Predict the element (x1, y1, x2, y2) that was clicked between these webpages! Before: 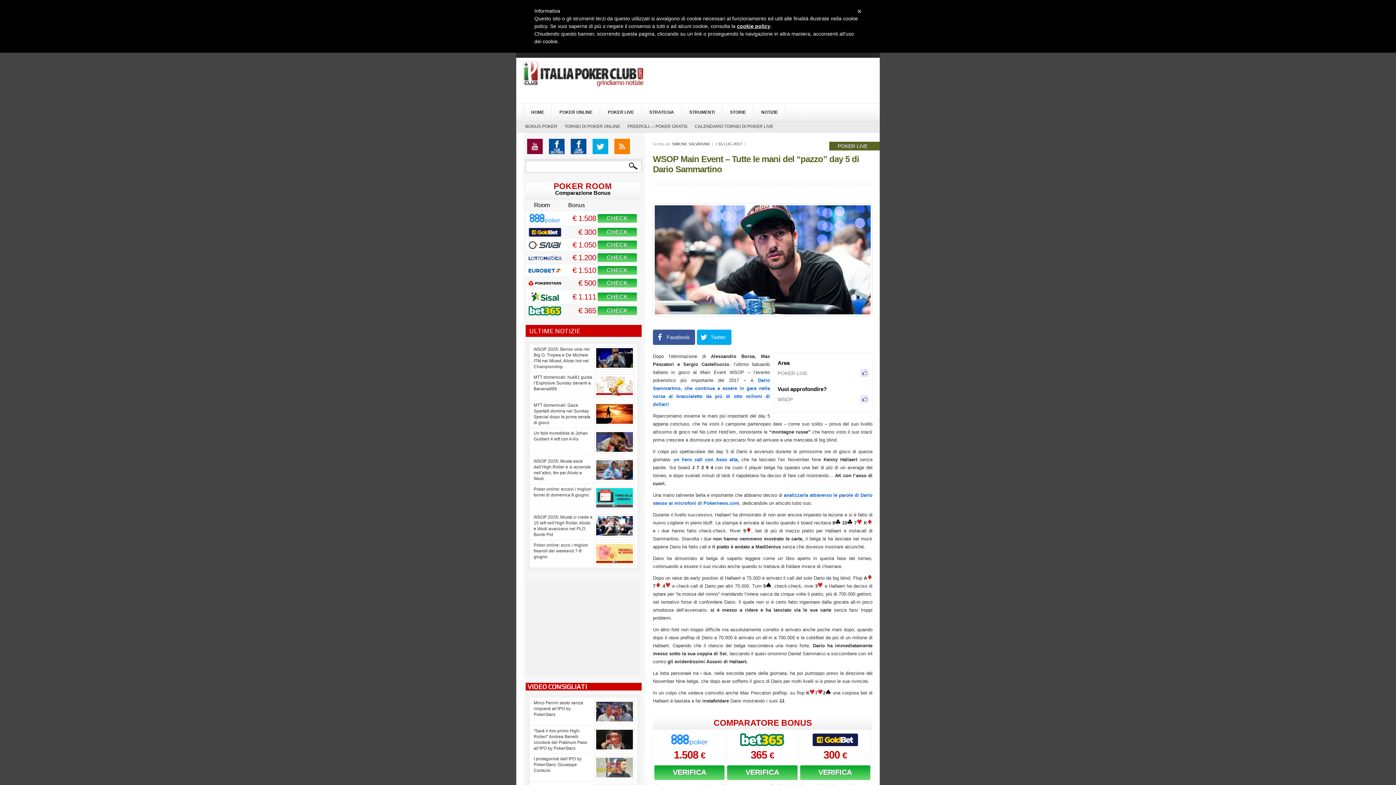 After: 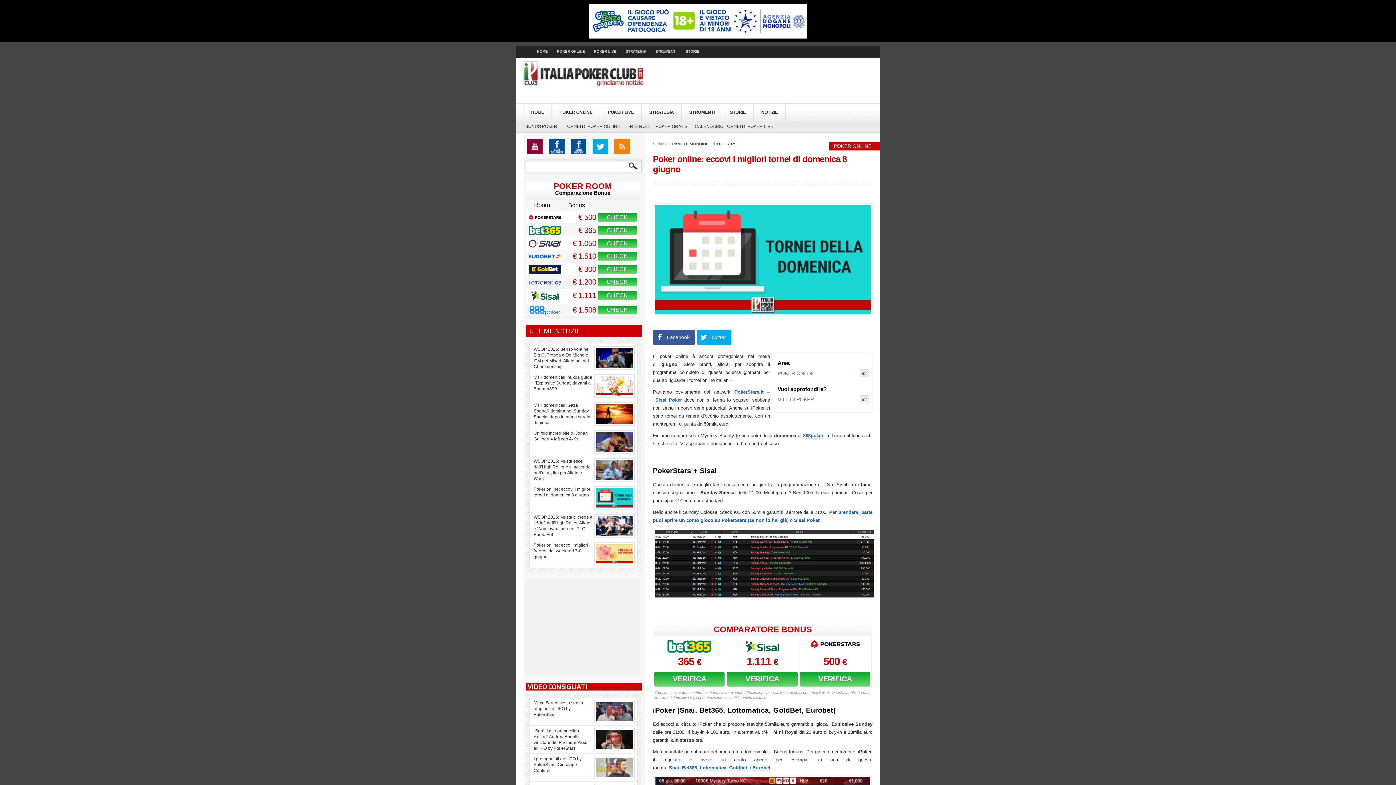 Action: label: Poker online: eccovi i migliori tornei di domenica 8 giugno bbox: (533, 486, 591, 497)